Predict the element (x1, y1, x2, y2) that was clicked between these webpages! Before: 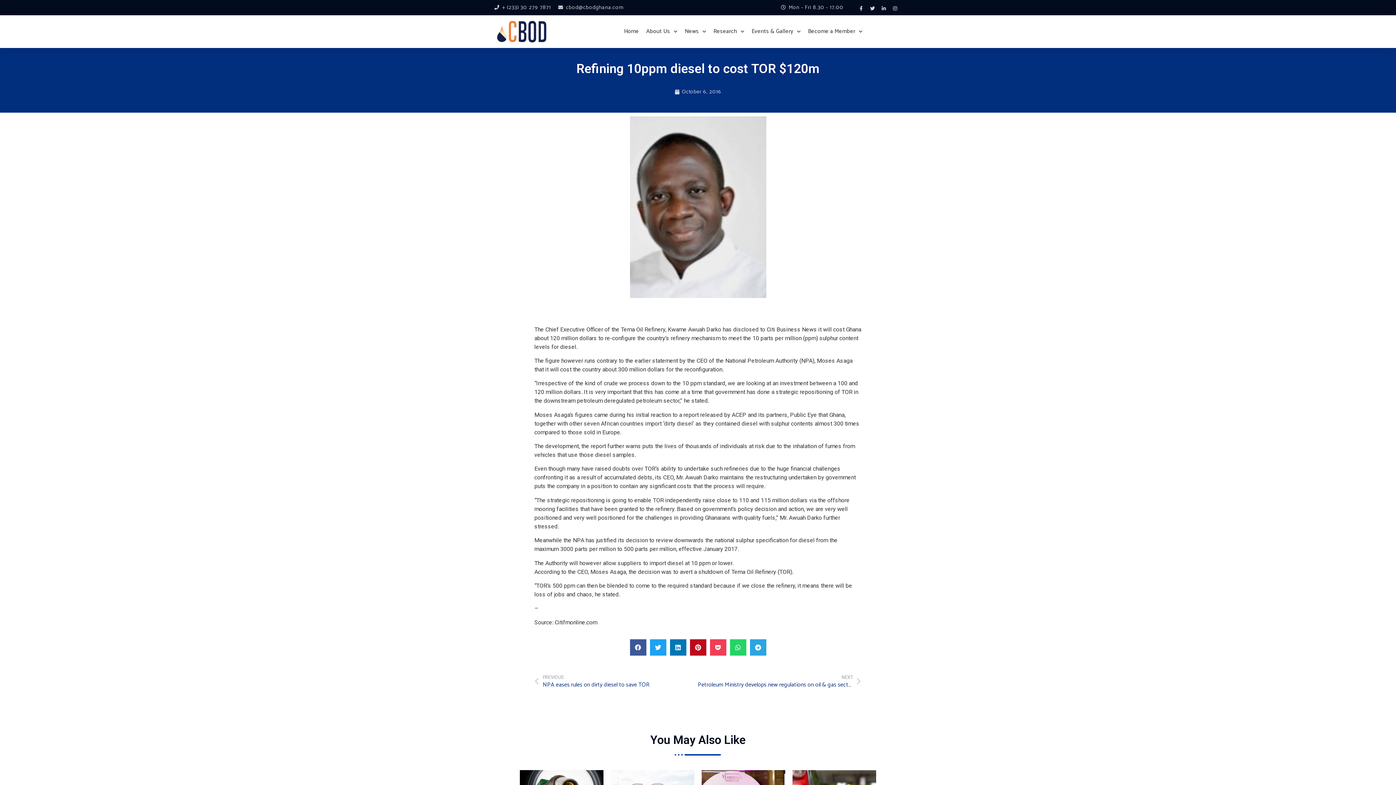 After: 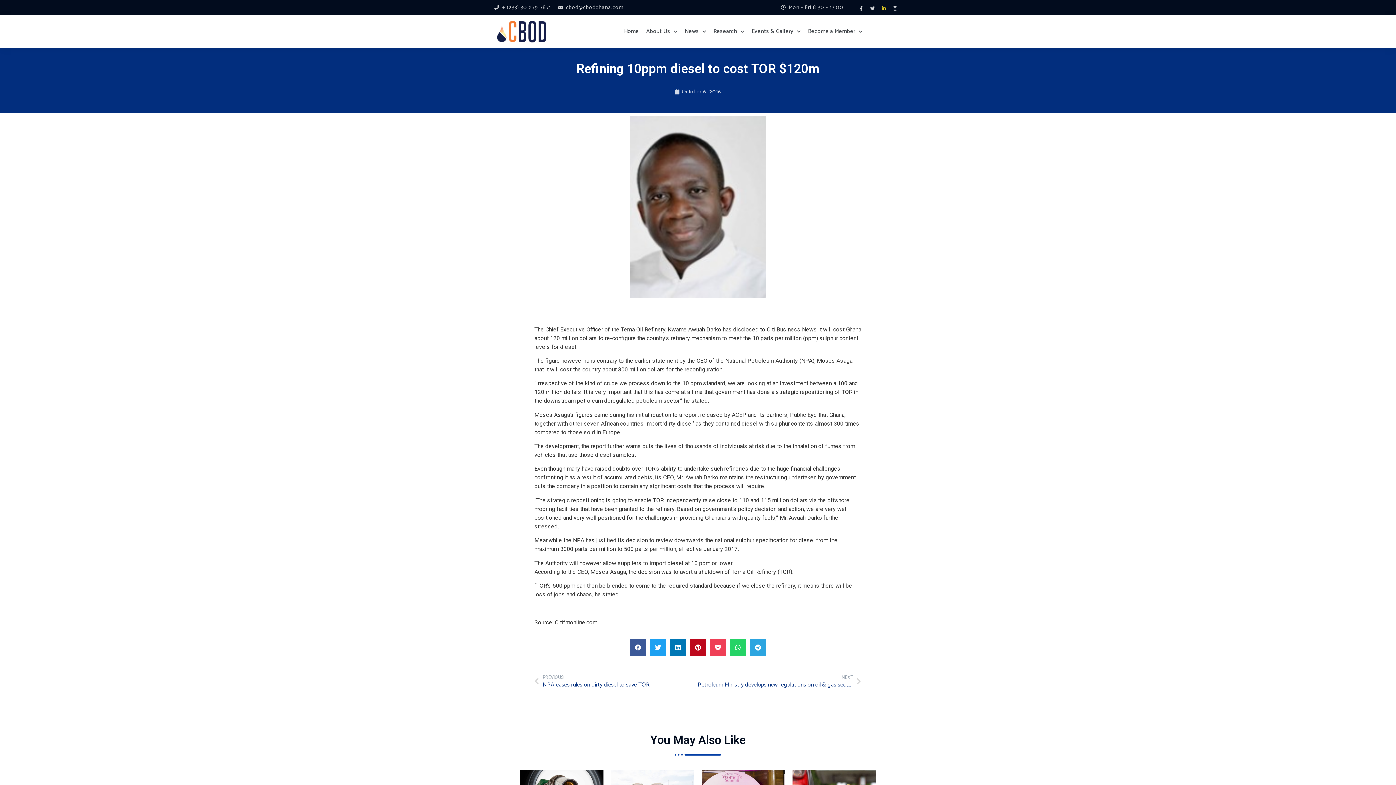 Action: label: Linkedin-in bbox: (879, 3, 888, 13)